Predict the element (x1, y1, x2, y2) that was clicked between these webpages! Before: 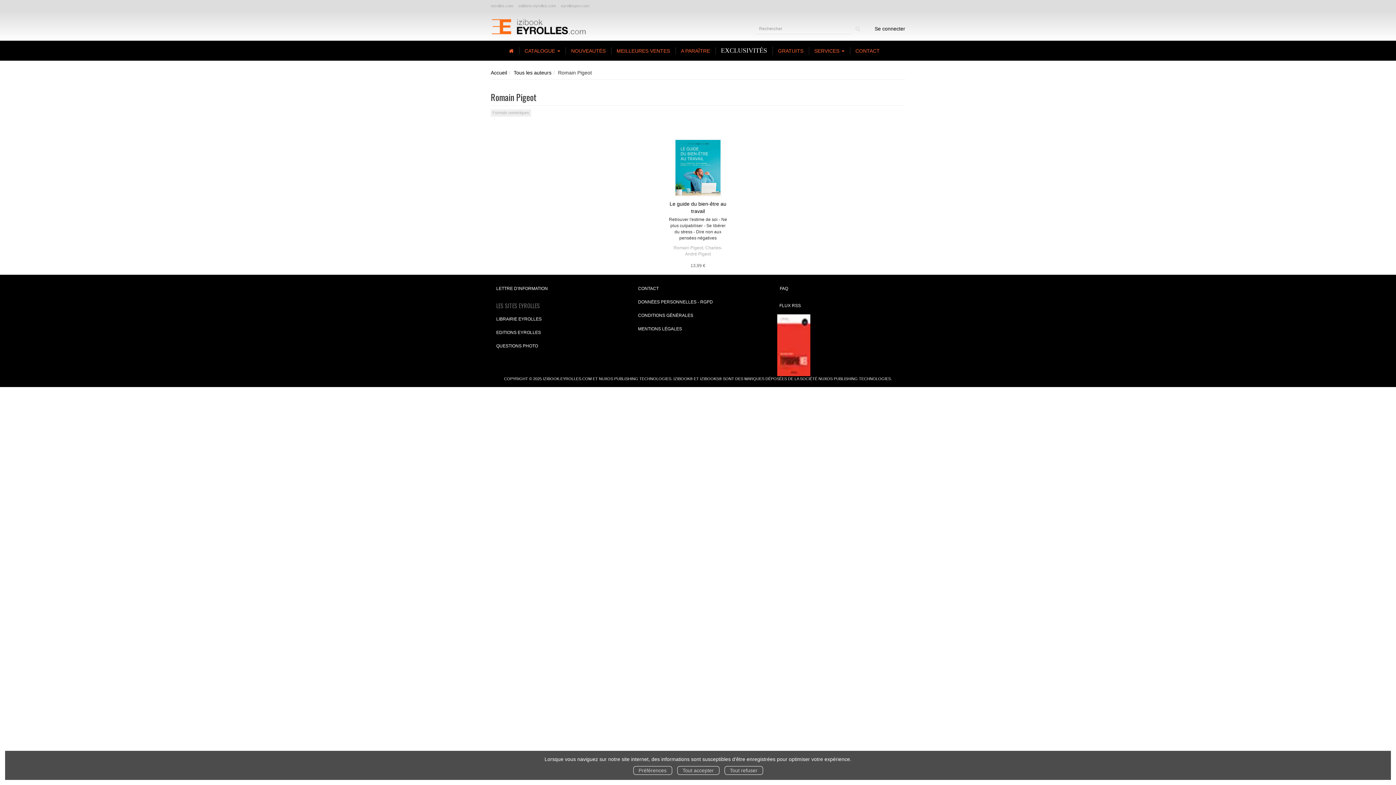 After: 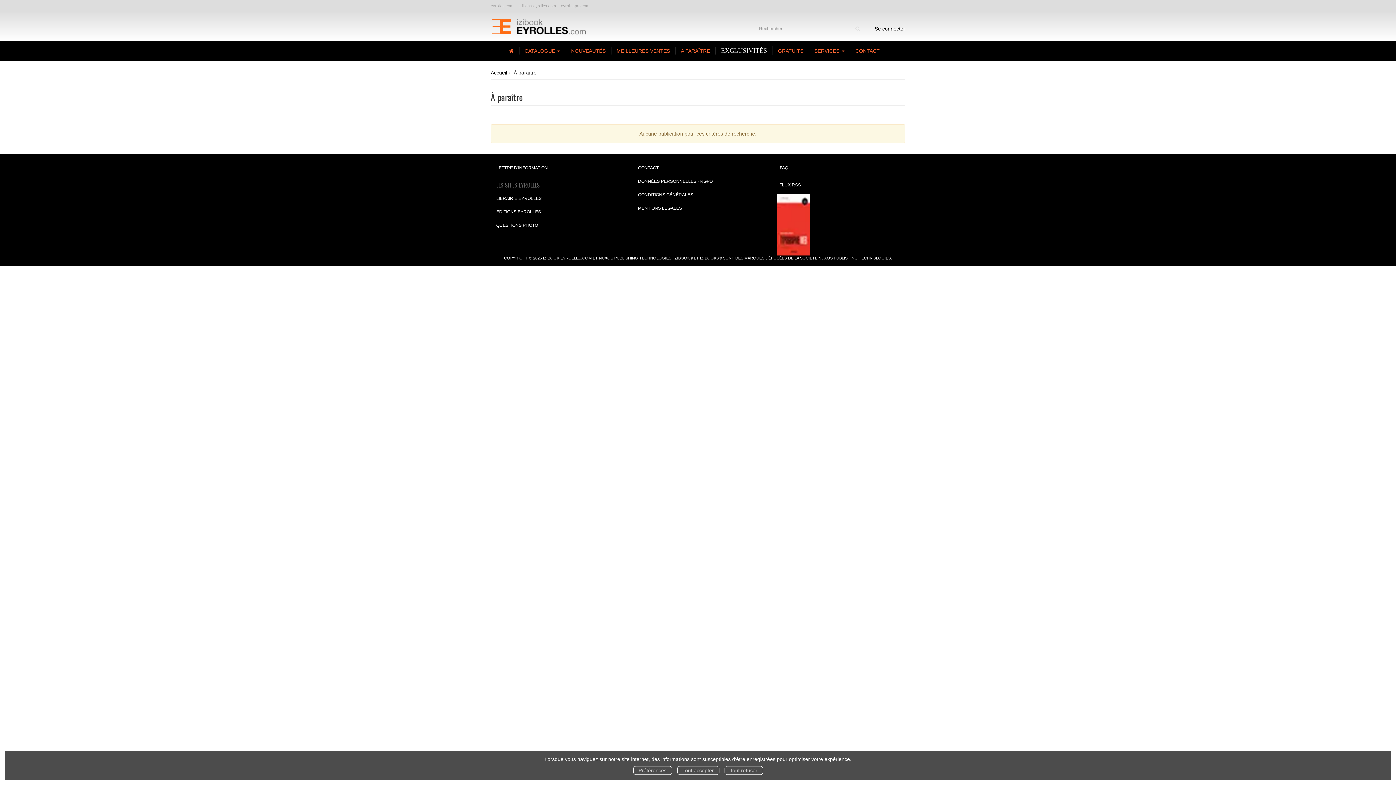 Action: bbox: (681, 48, 710, 53) label: A PARAÎTRE